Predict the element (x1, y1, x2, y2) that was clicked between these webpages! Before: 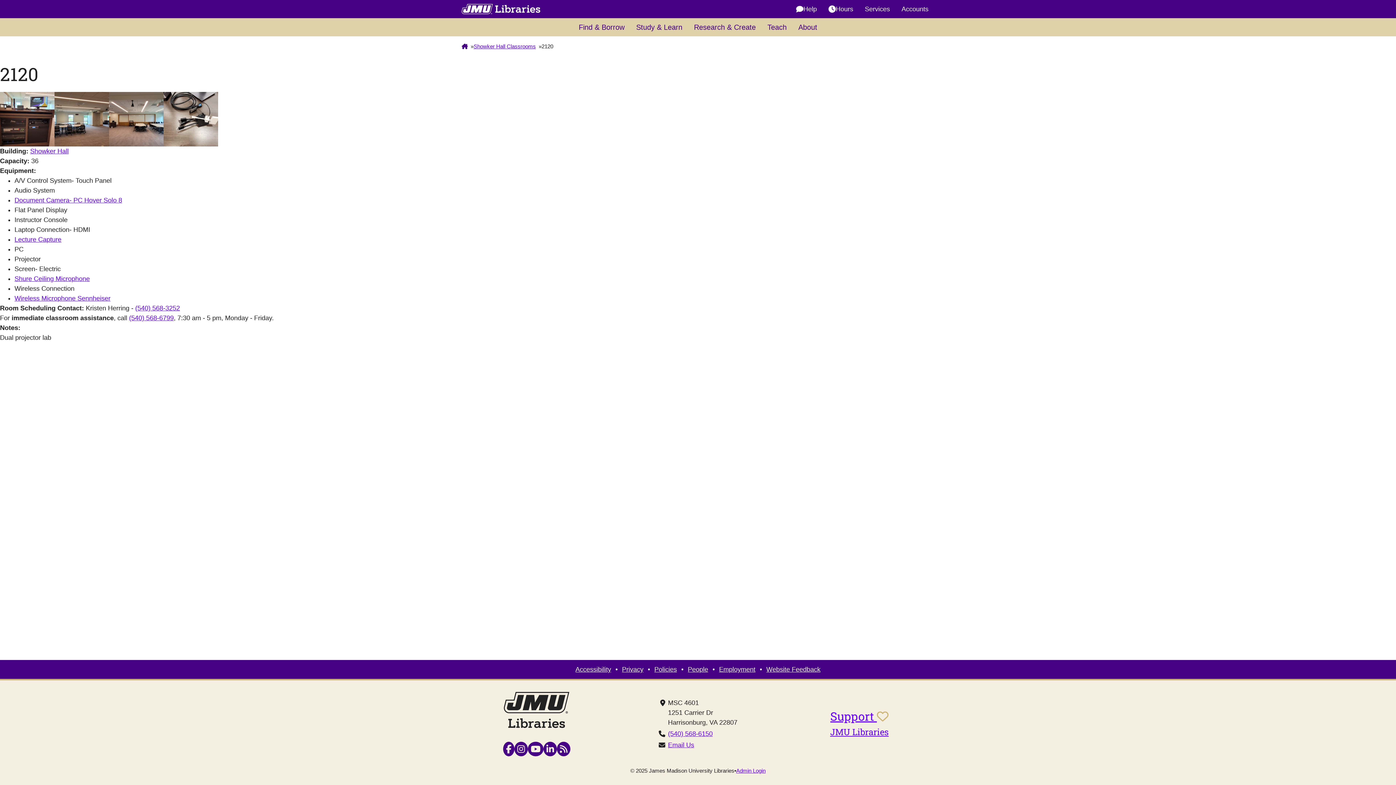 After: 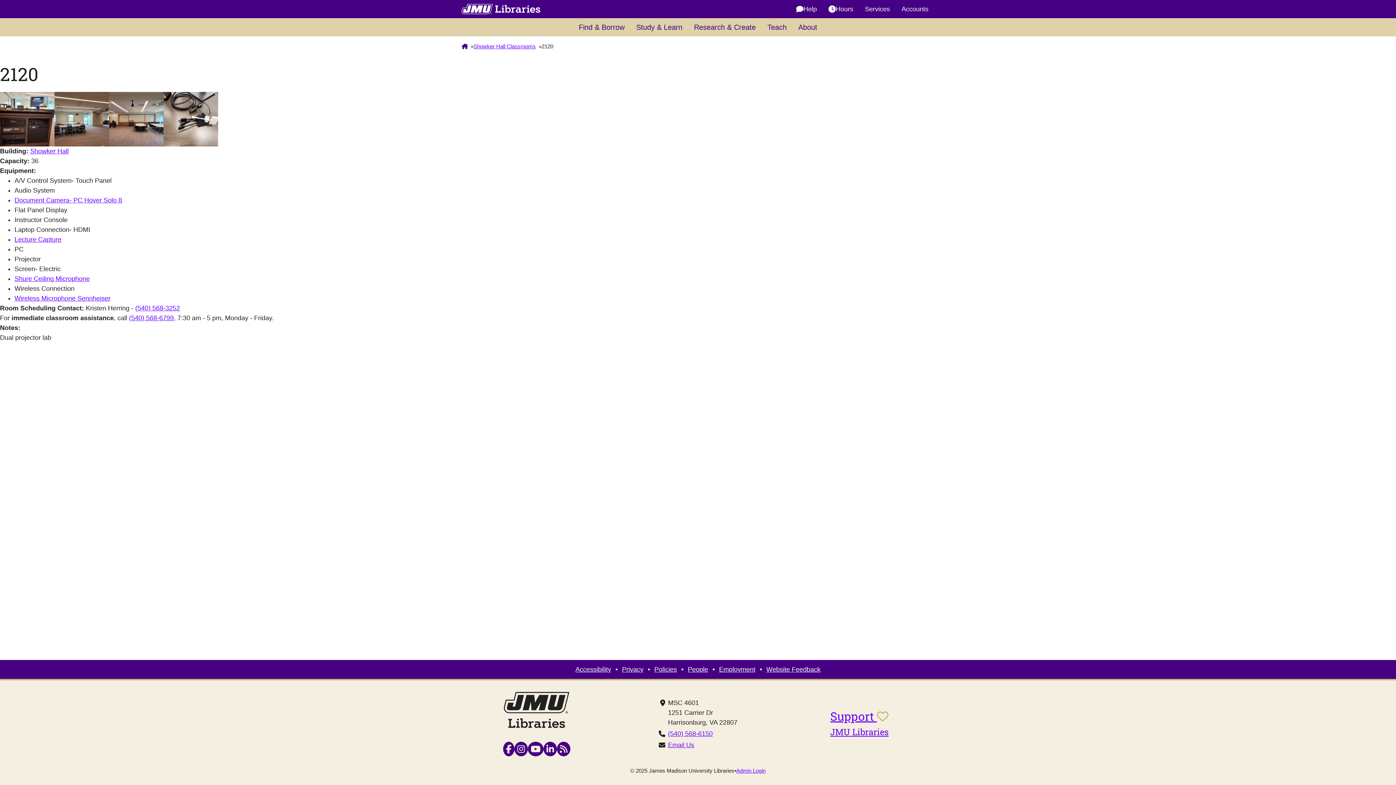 Action: label: Document Camera- PC Hover Solo 8 (opens in a new tab) bbox: (14, 196, 122, 204)